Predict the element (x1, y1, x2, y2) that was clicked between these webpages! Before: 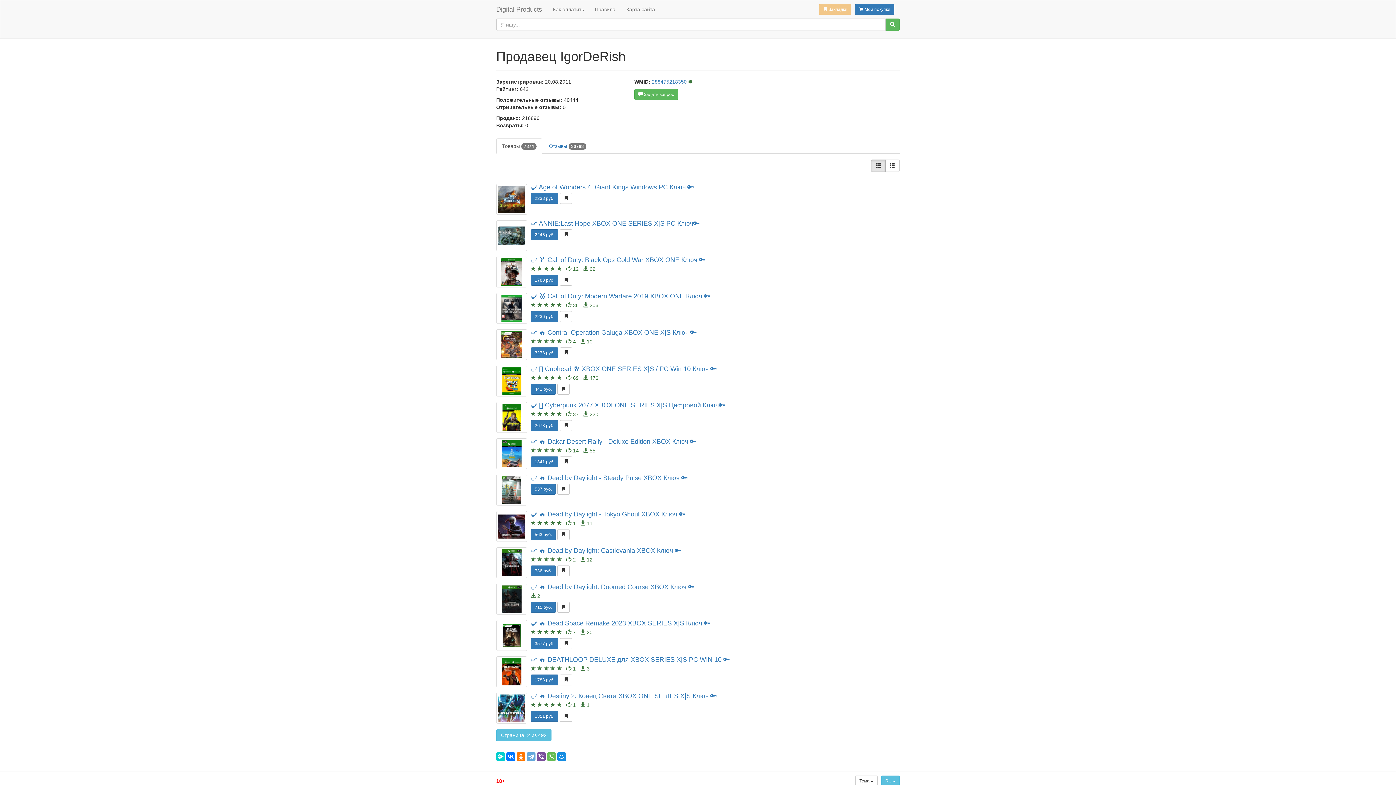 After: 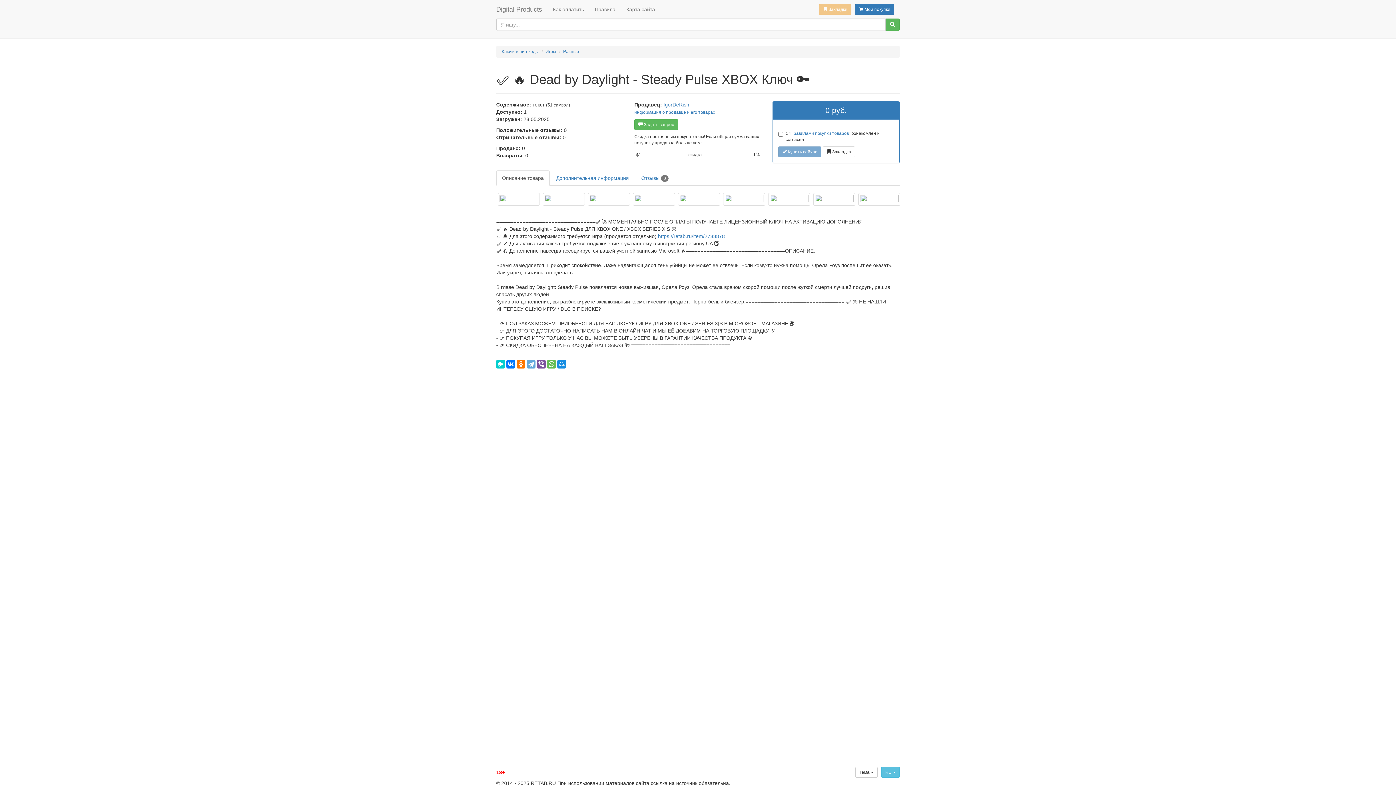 Action: label: 537 руб. bbox: (530, 484, 556, 494)